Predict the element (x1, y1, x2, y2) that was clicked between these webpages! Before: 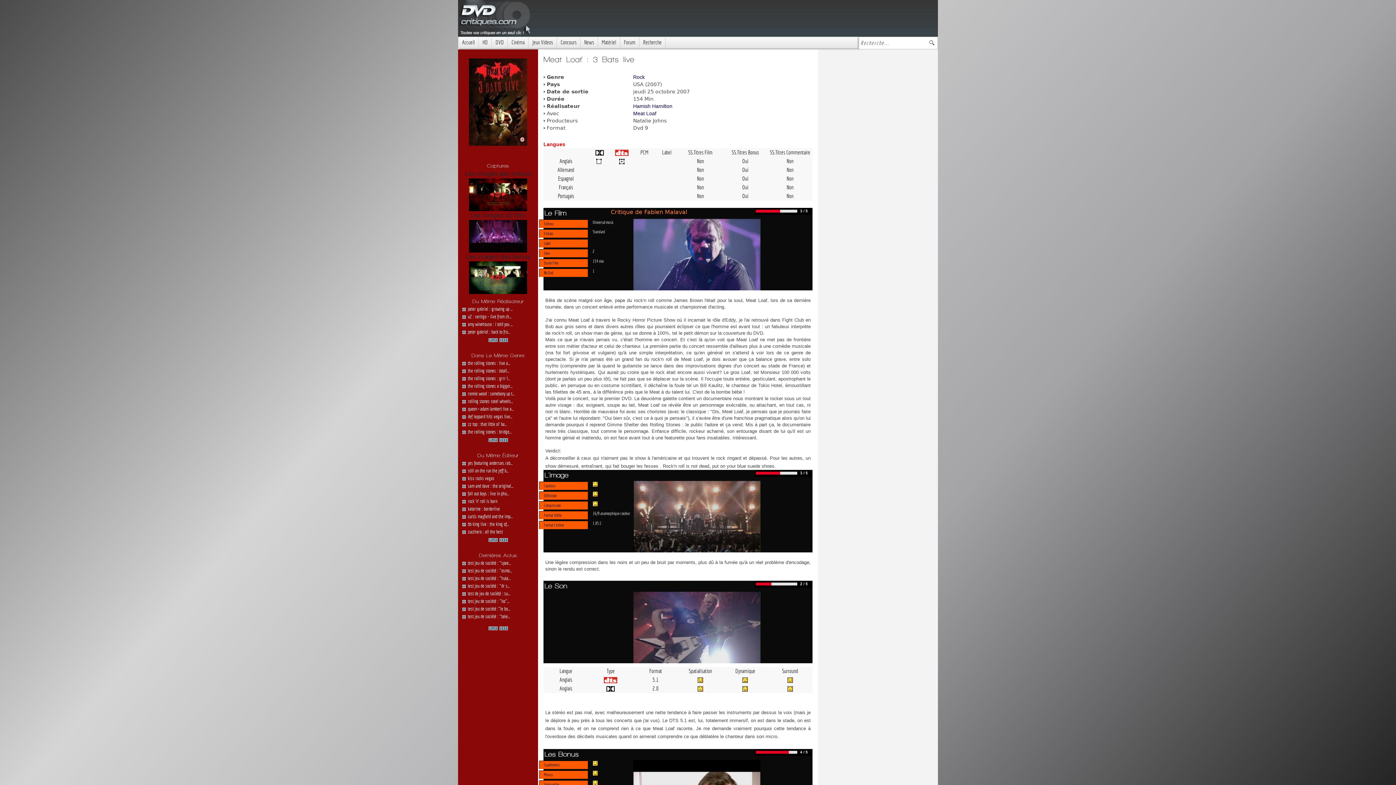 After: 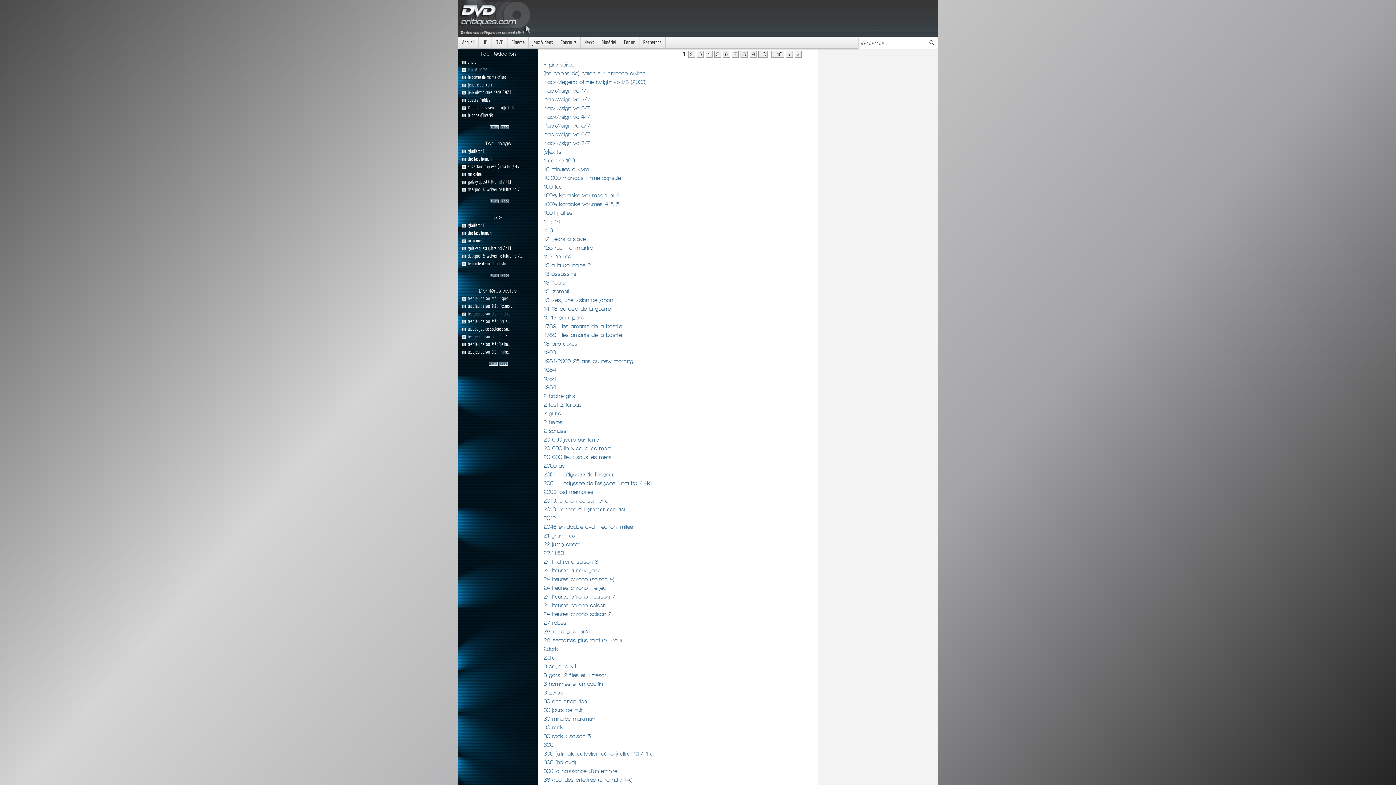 Action: bbox: (639, 37, 665, 48) label: Recherche